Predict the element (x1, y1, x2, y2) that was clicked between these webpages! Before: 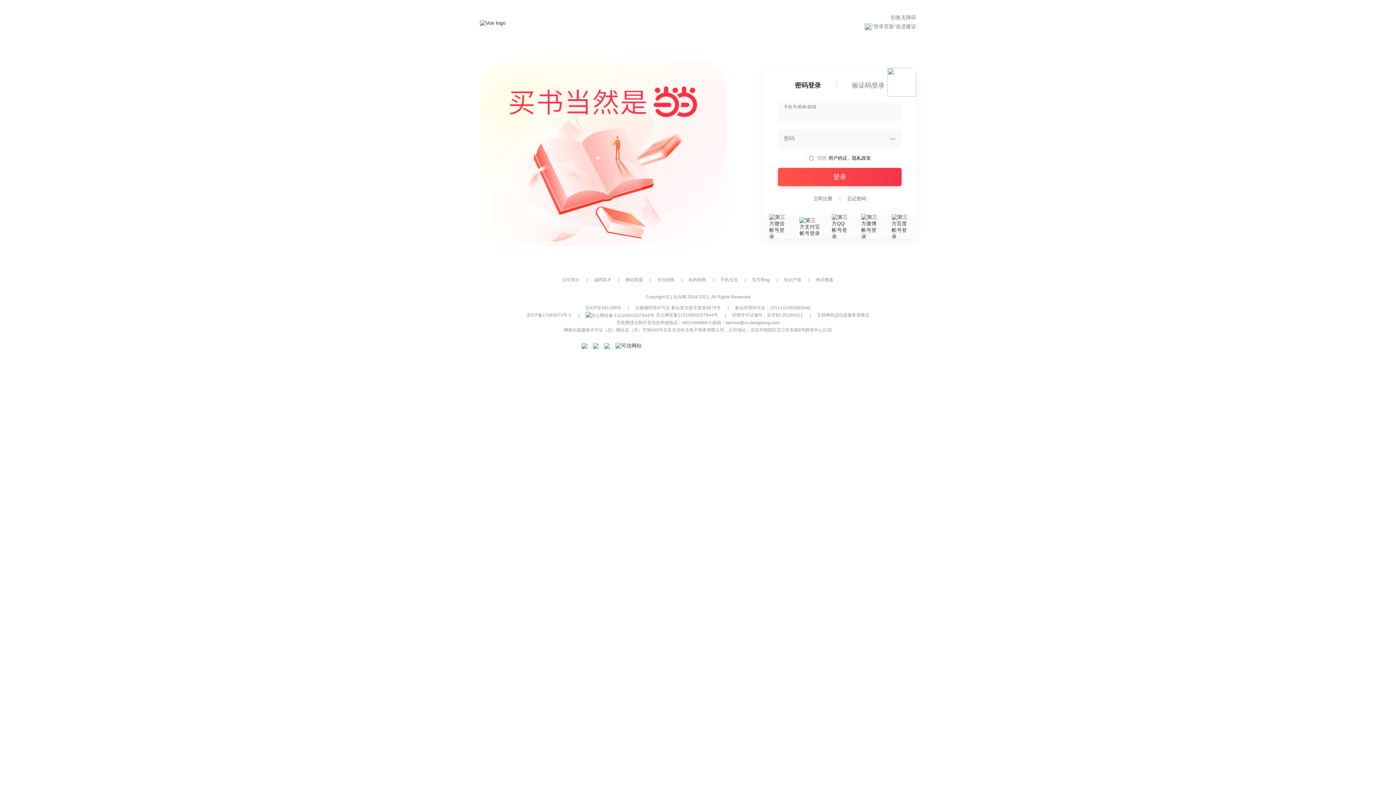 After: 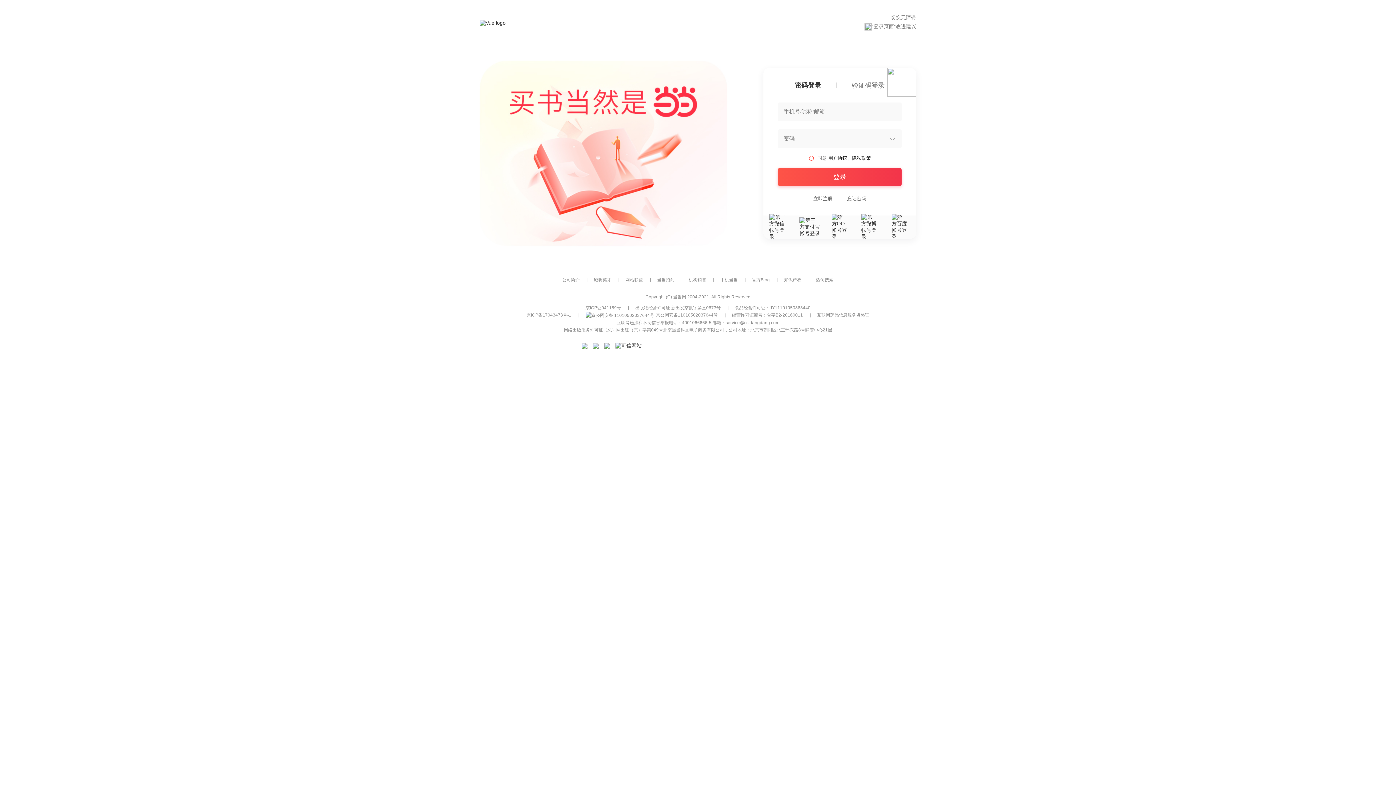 Action: label: “登录页面“改进建议 bbox: (864, 23, 916, 30)